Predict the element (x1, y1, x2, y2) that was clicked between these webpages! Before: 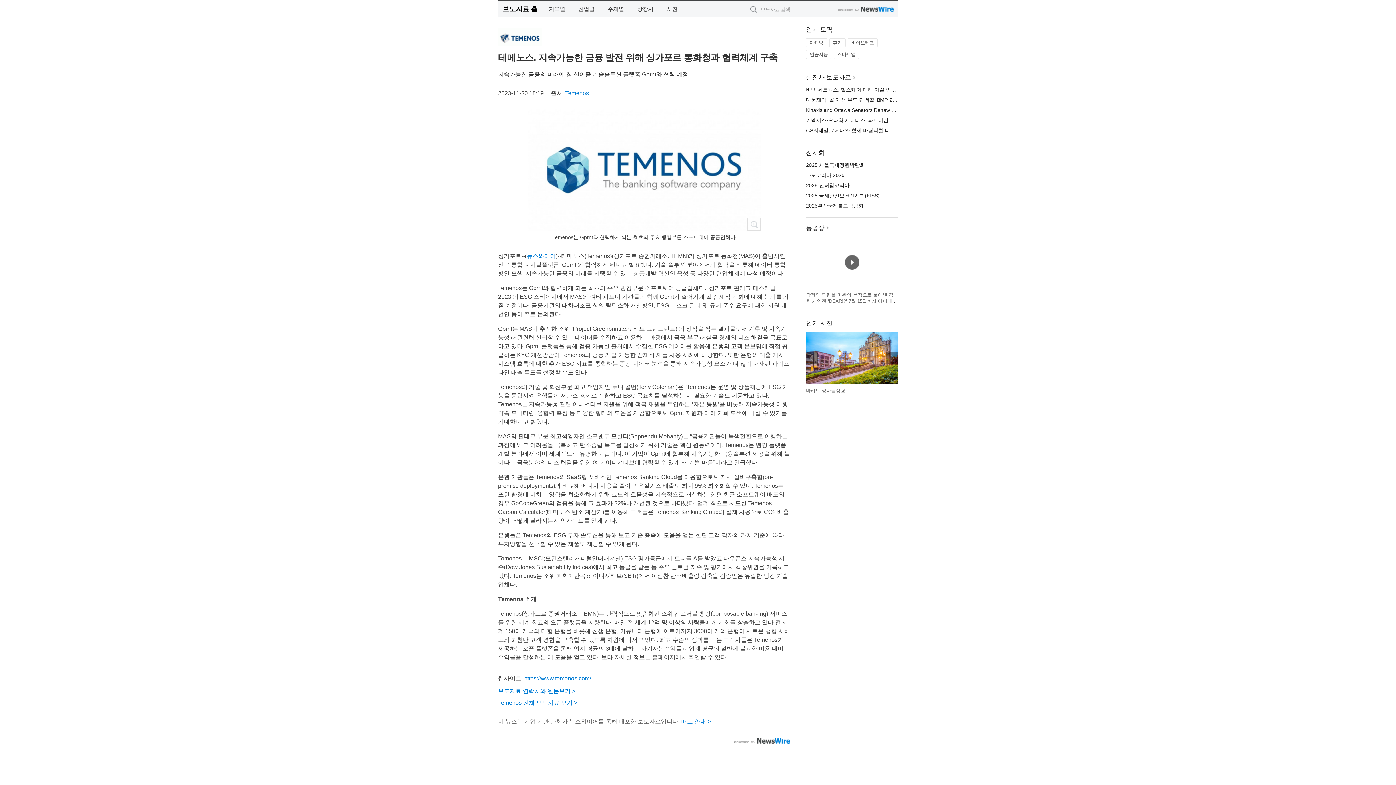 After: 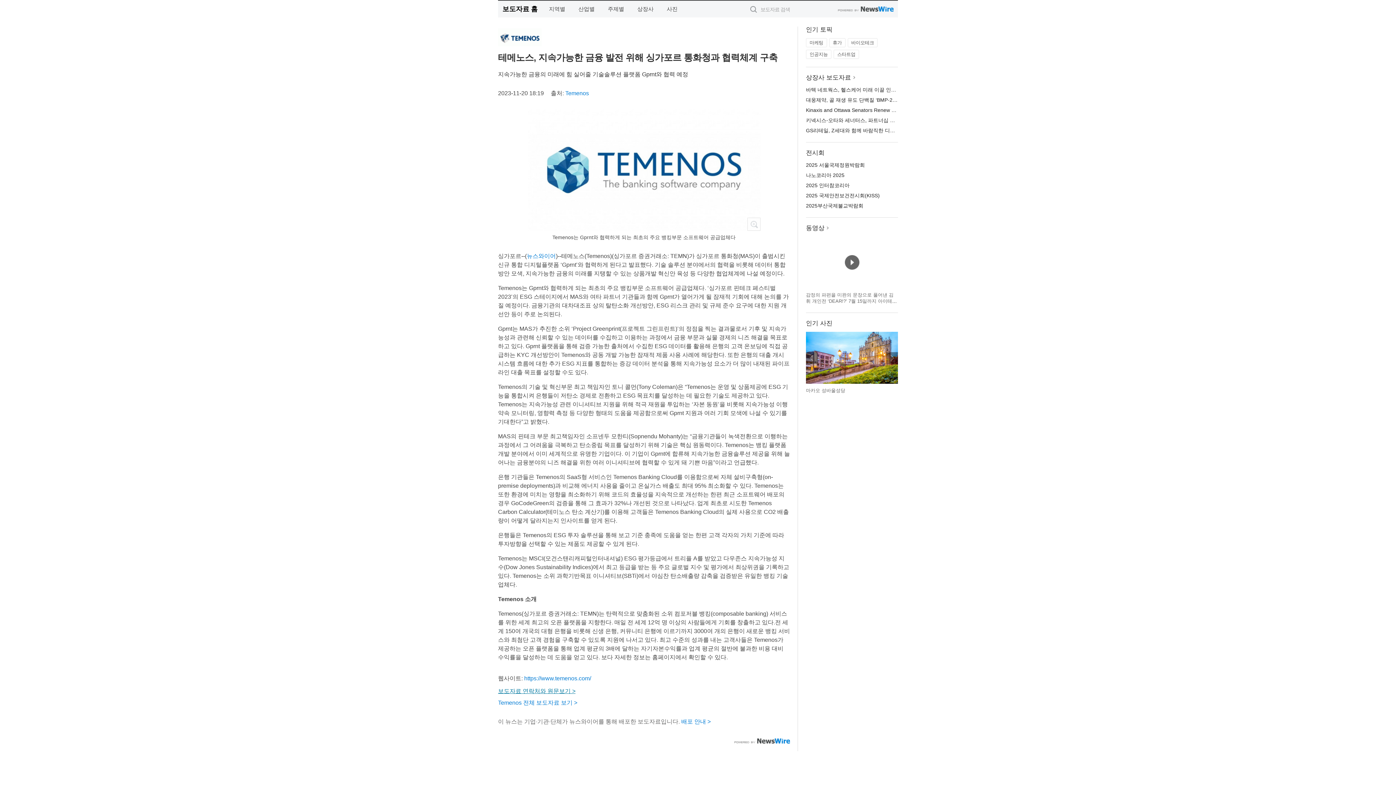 Action: bbox: (498, 688, 575, 694) label: 보도자료 연락처와 원문보기 >